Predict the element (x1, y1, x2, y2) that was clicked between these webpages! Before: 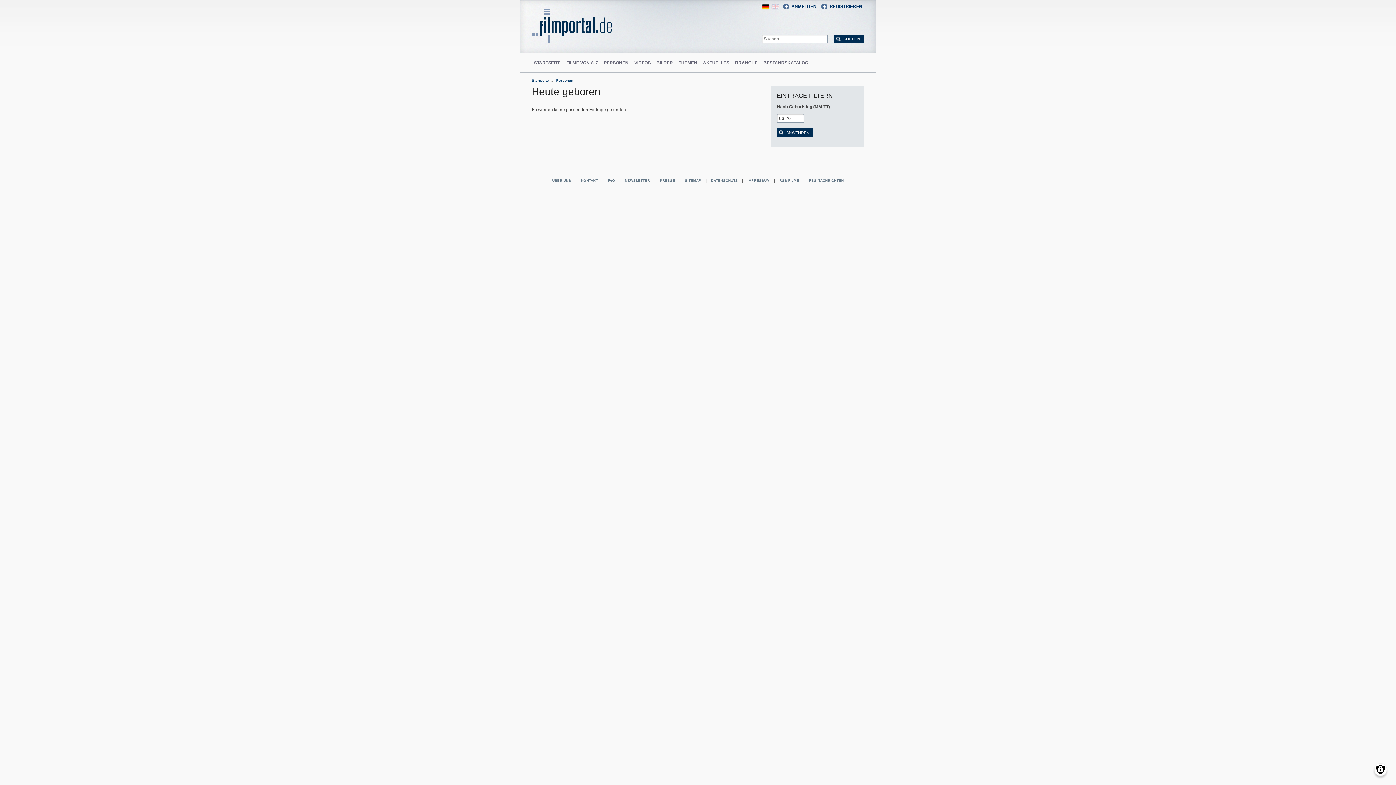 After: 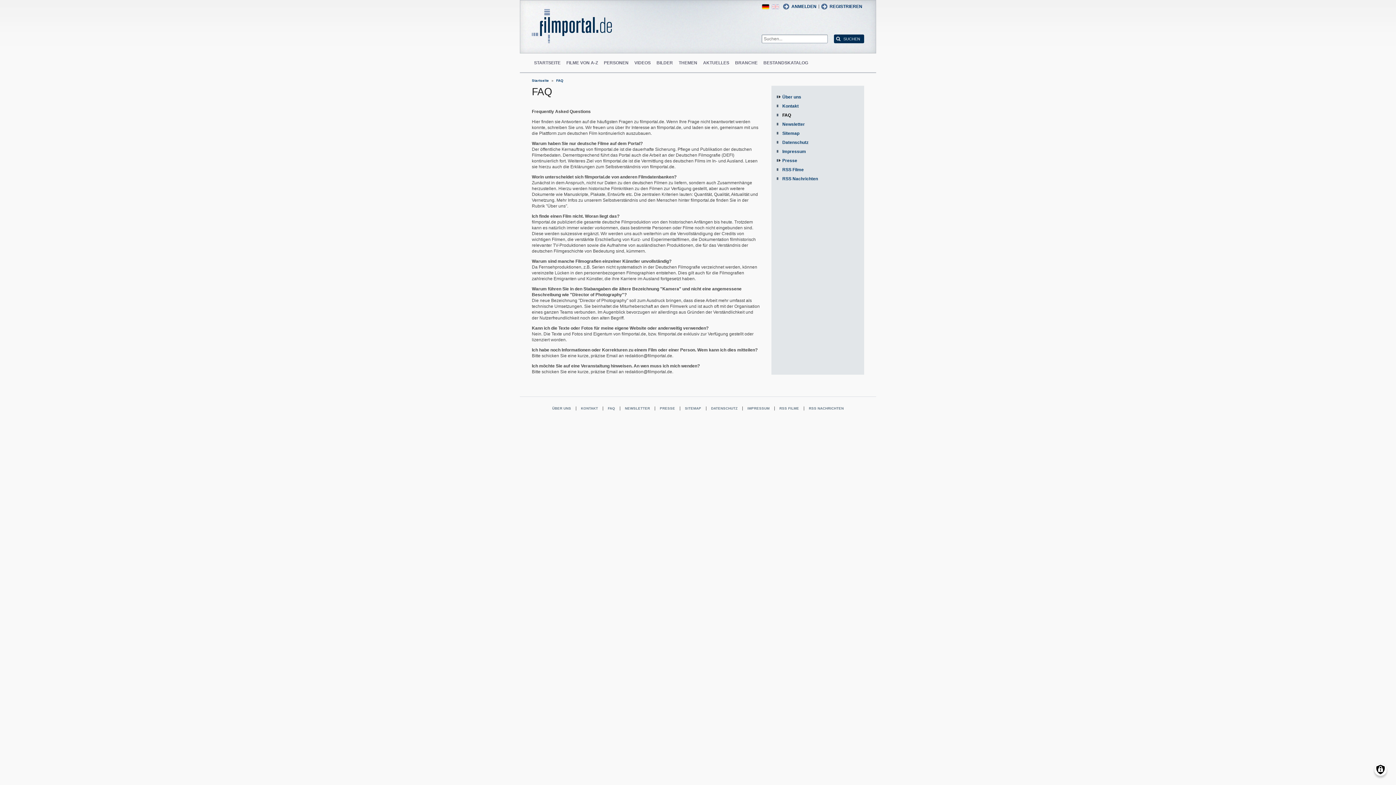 Action: bbox: (603, 176, 619, 184) label: FAQ